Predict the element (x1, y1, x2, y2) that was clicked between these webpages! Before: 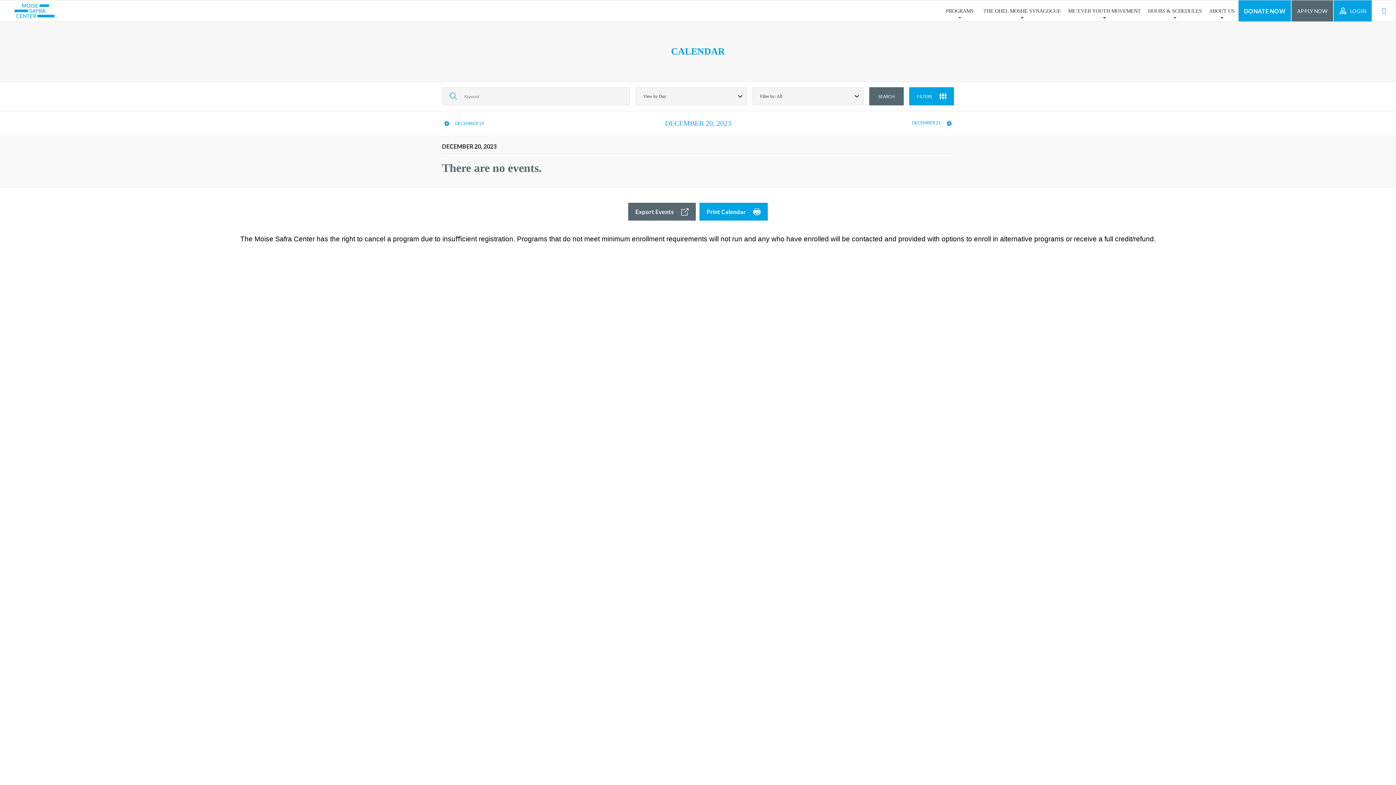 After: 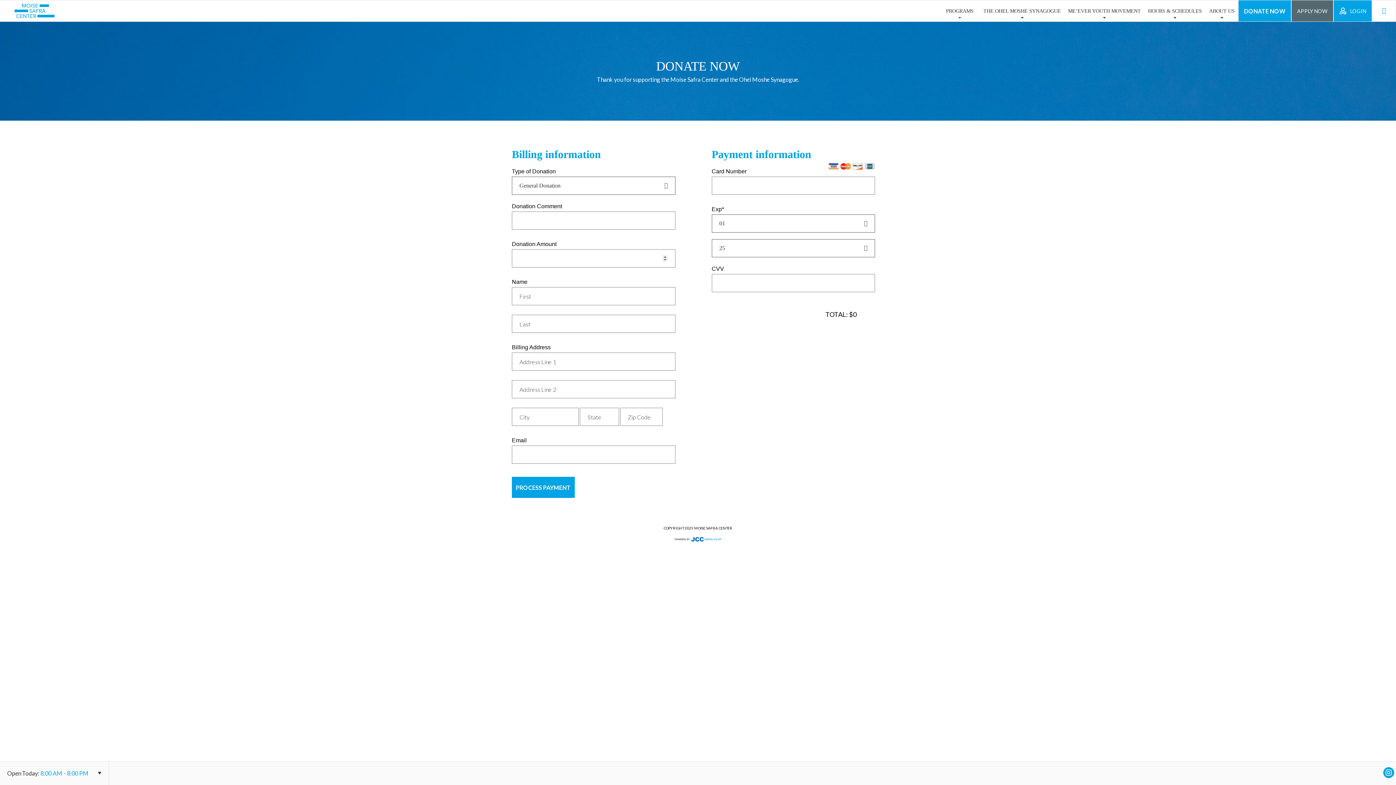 Action: bbox: (1244, 7, 1285, 14) label: DONATE NOW